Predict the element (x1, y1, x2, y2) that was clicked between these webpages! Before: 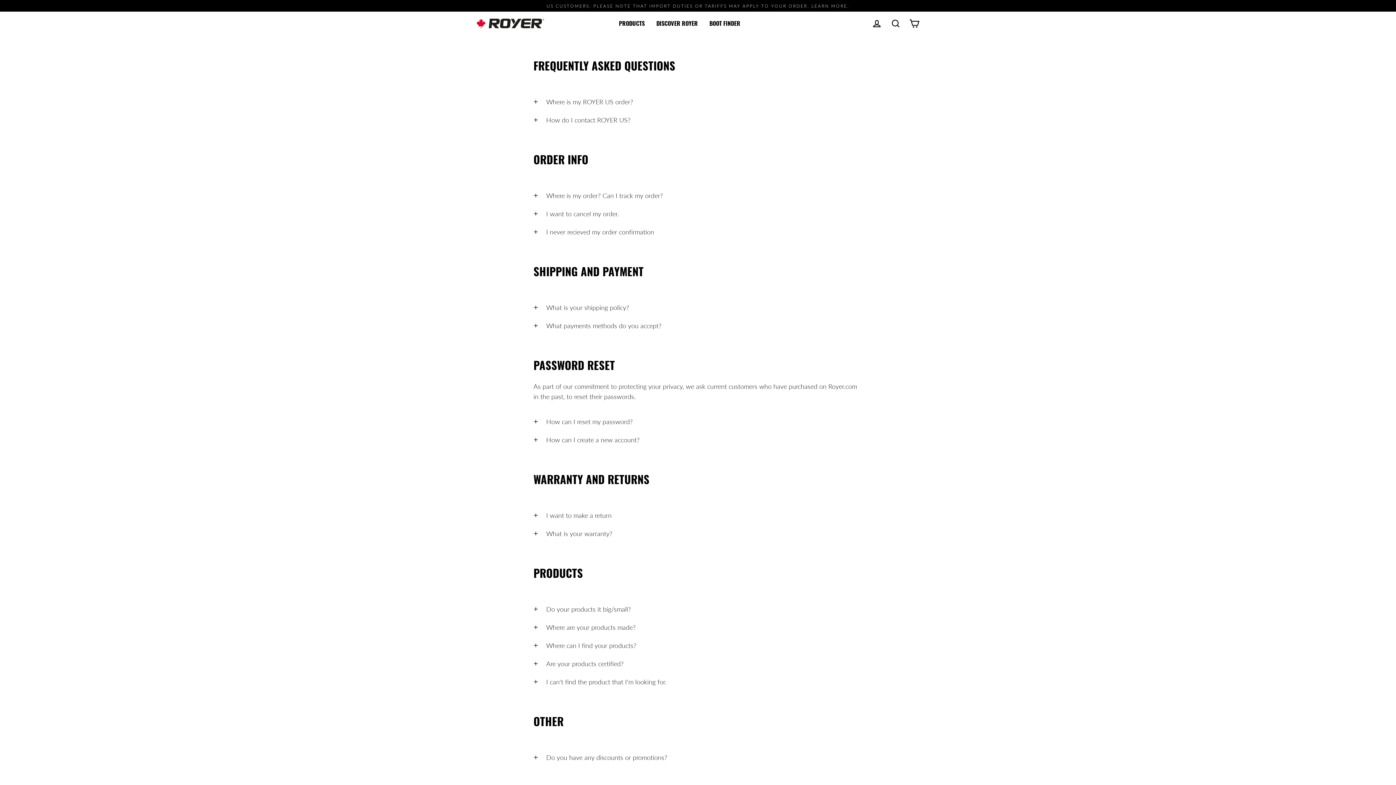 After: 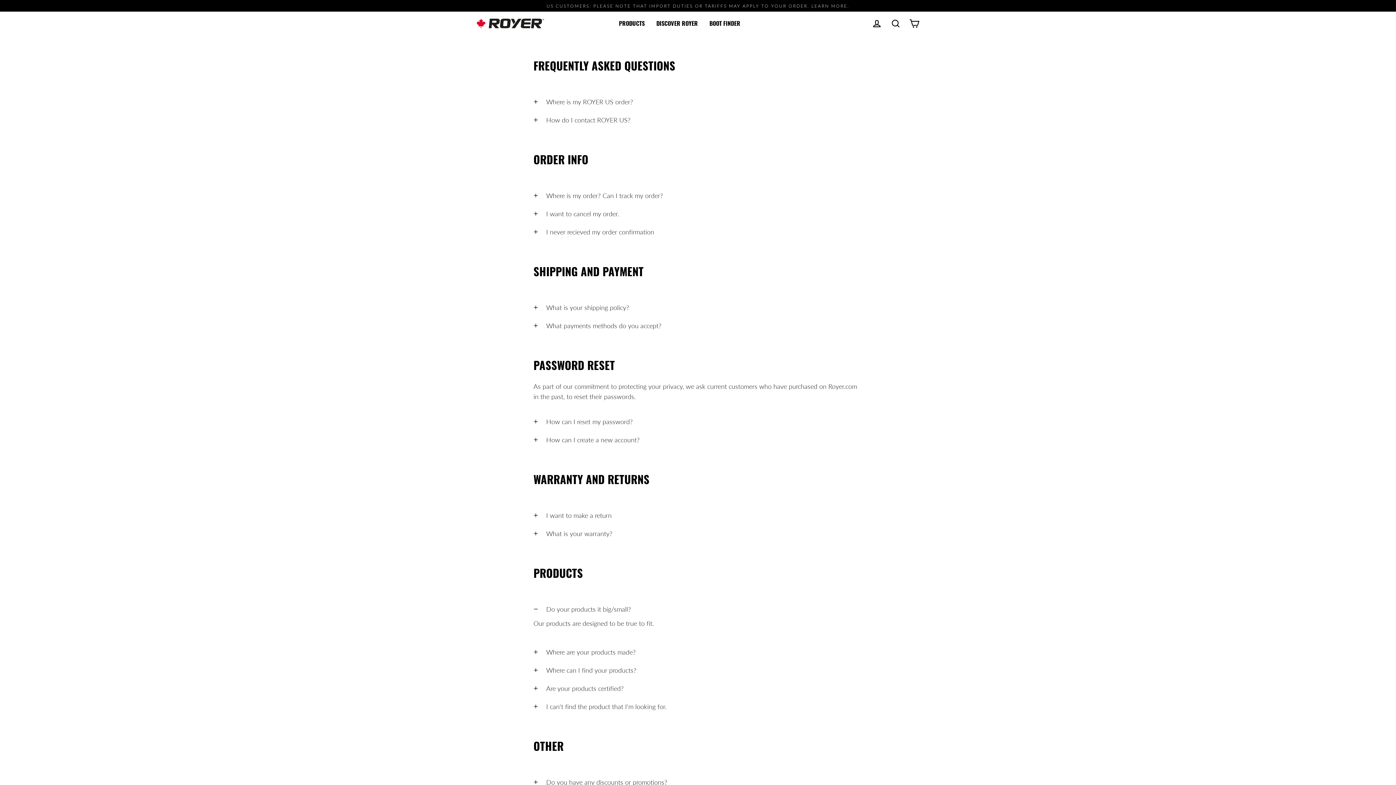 Action: bbox: (533, 600, 631, 618) label: Do your products it big/small?